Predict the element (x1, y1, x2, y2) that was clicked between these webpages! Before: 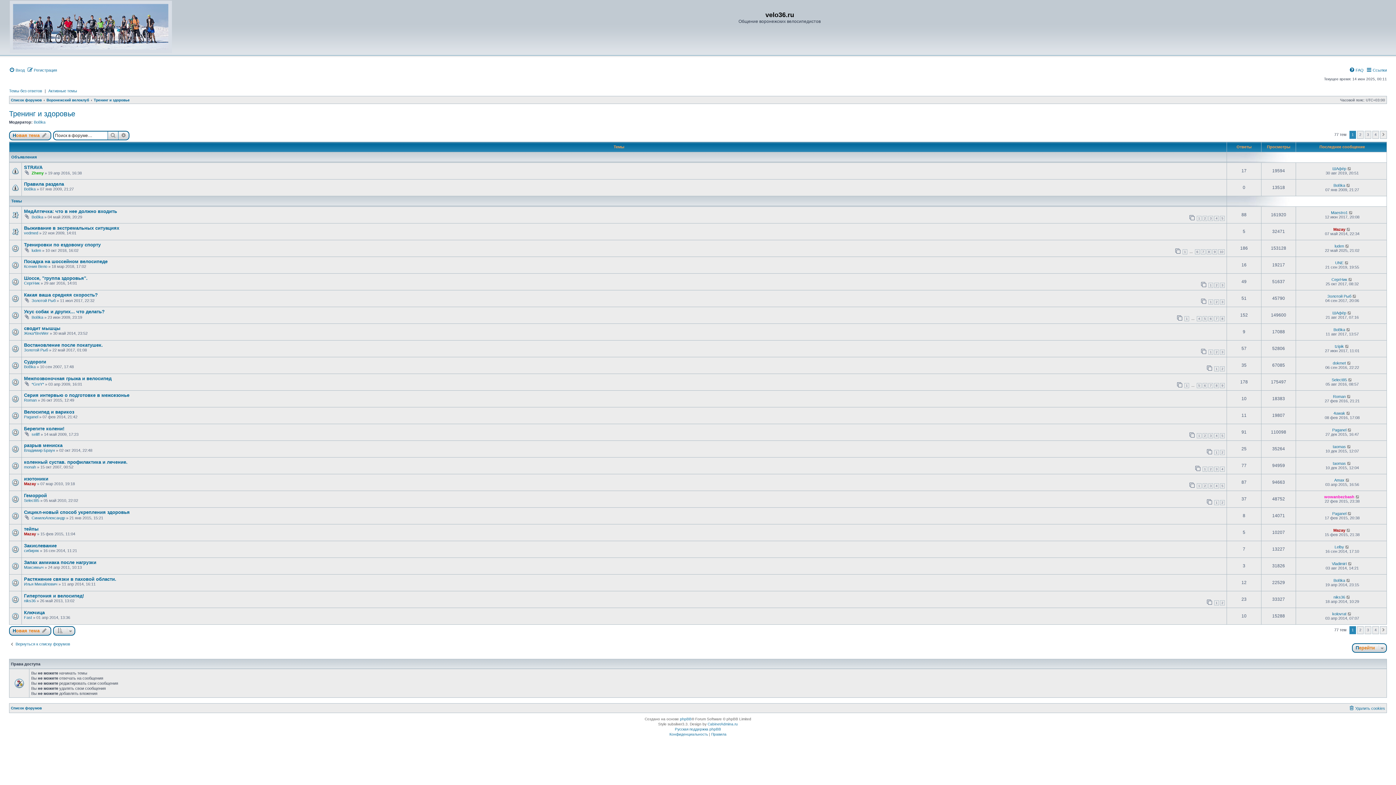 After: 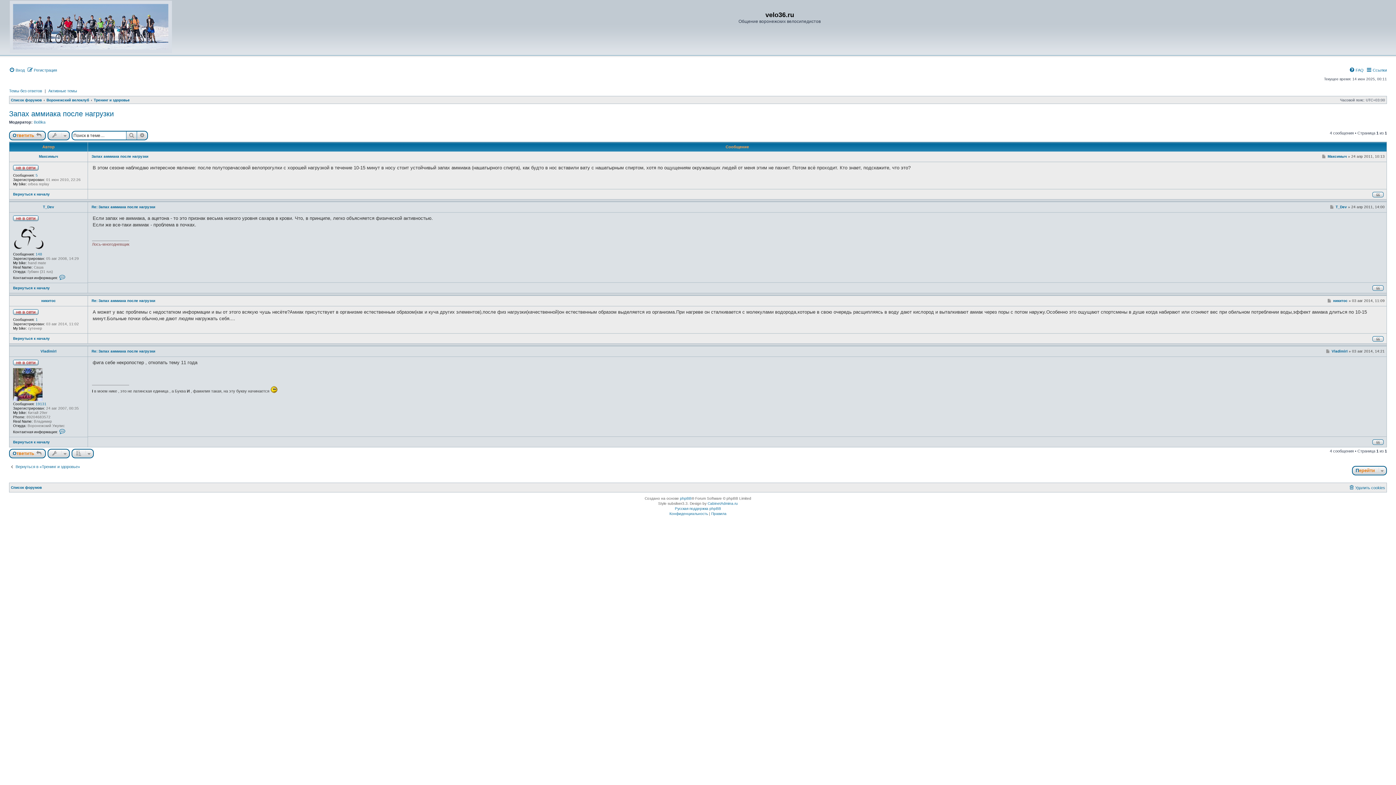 Action: bbox: (24, 559, 96, 565) label: Запах аммиака после нагрузки